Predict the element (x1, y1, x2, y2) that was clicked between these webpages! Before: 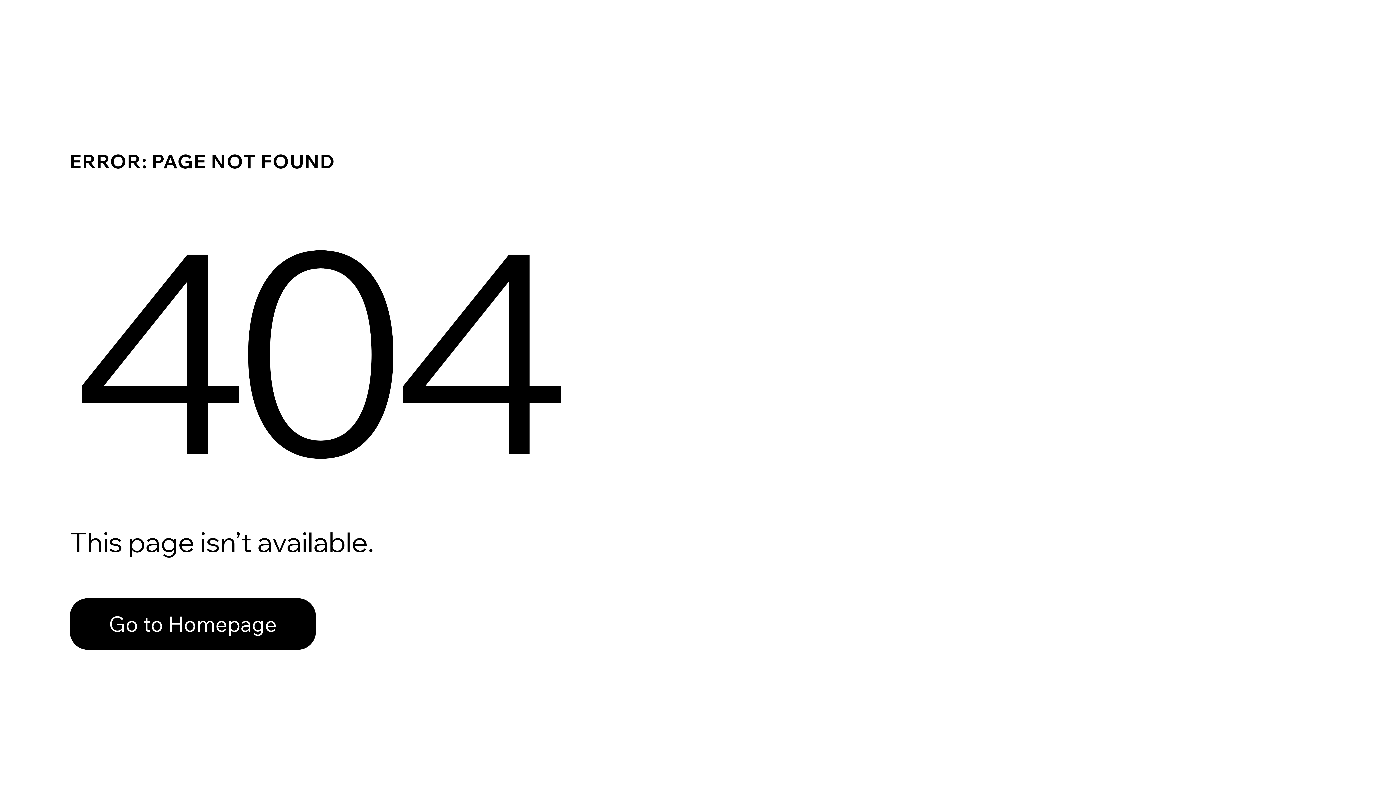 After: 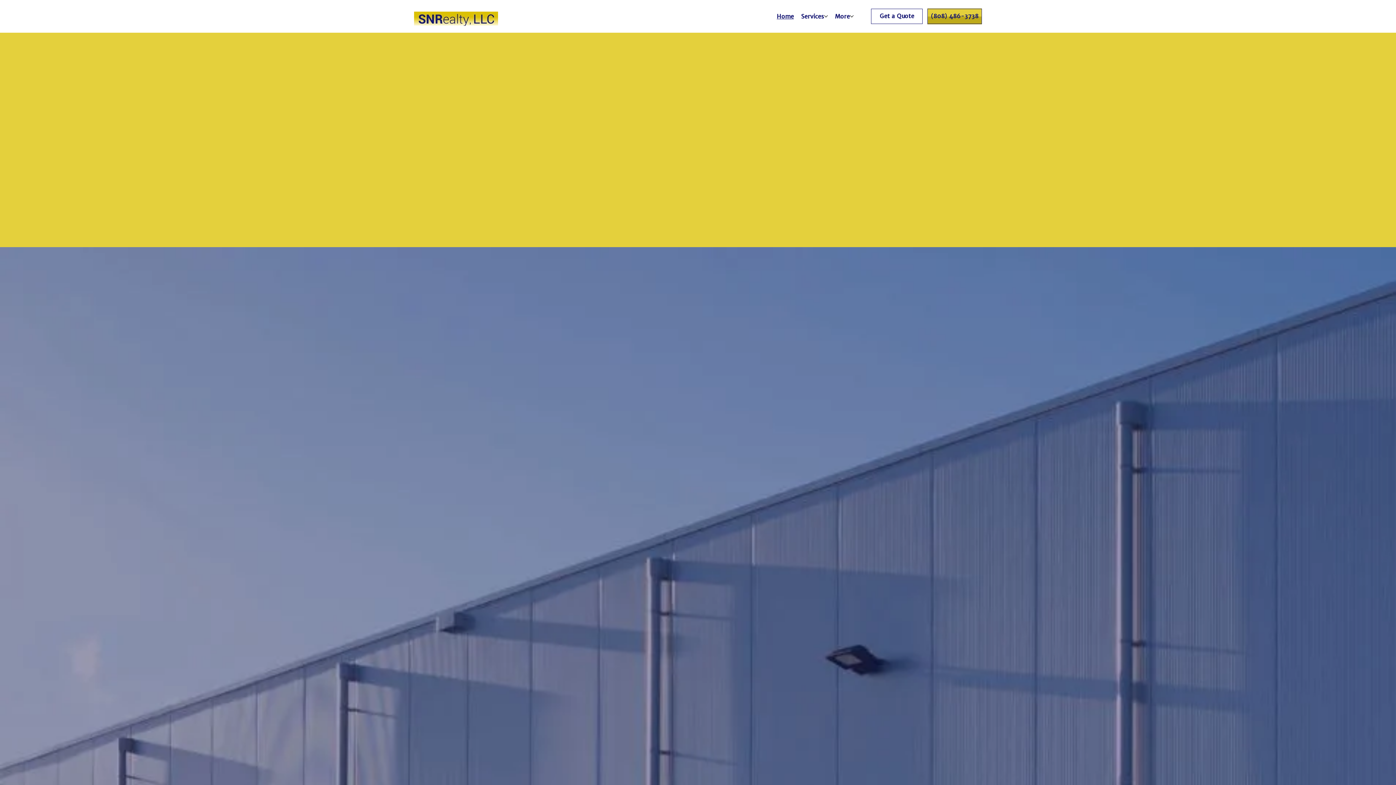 Action: bbox: (69, 582, 768, 659) label: Go to Homepage